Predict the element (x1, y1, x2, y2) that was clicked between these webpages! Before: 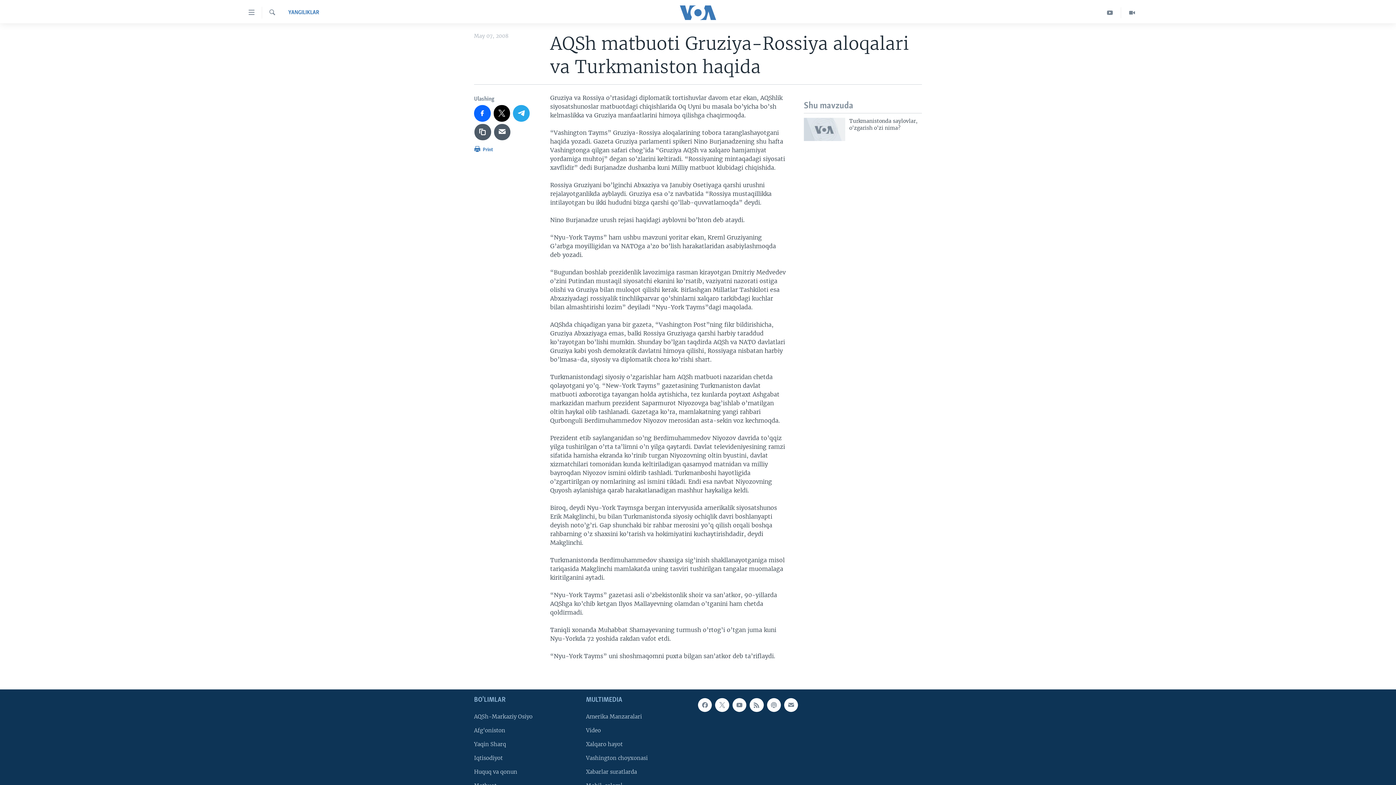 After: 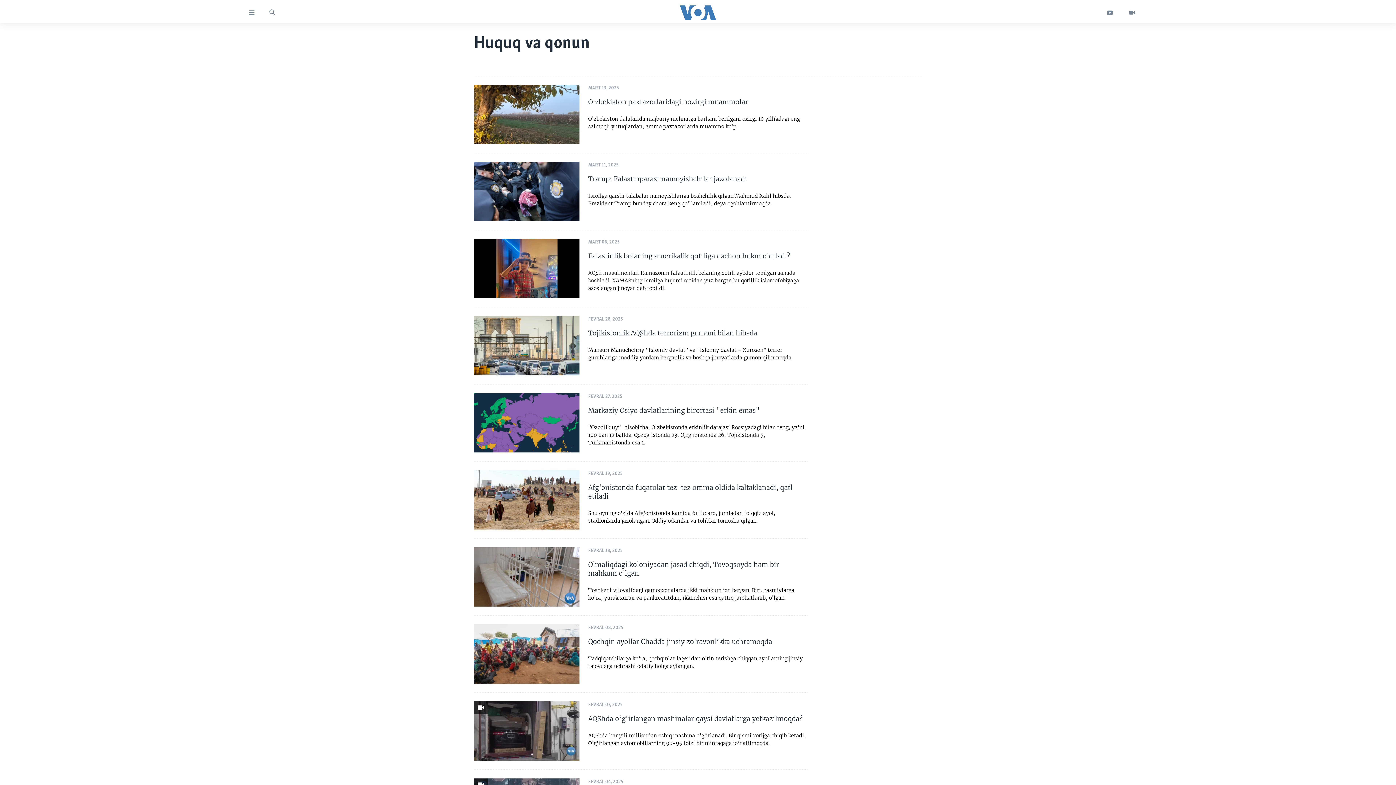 Action: bbox: (474, 768, 581, 776) label: Huquq va qonun